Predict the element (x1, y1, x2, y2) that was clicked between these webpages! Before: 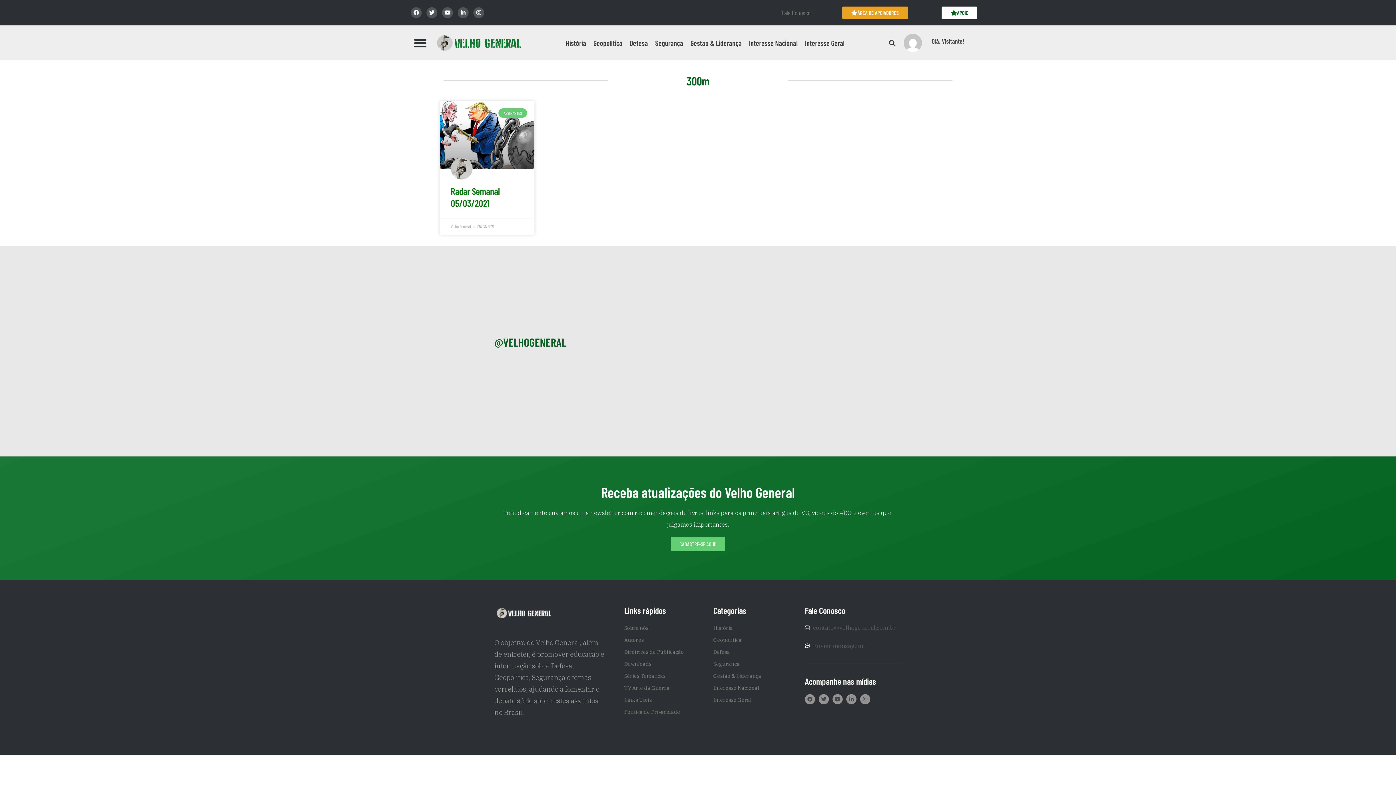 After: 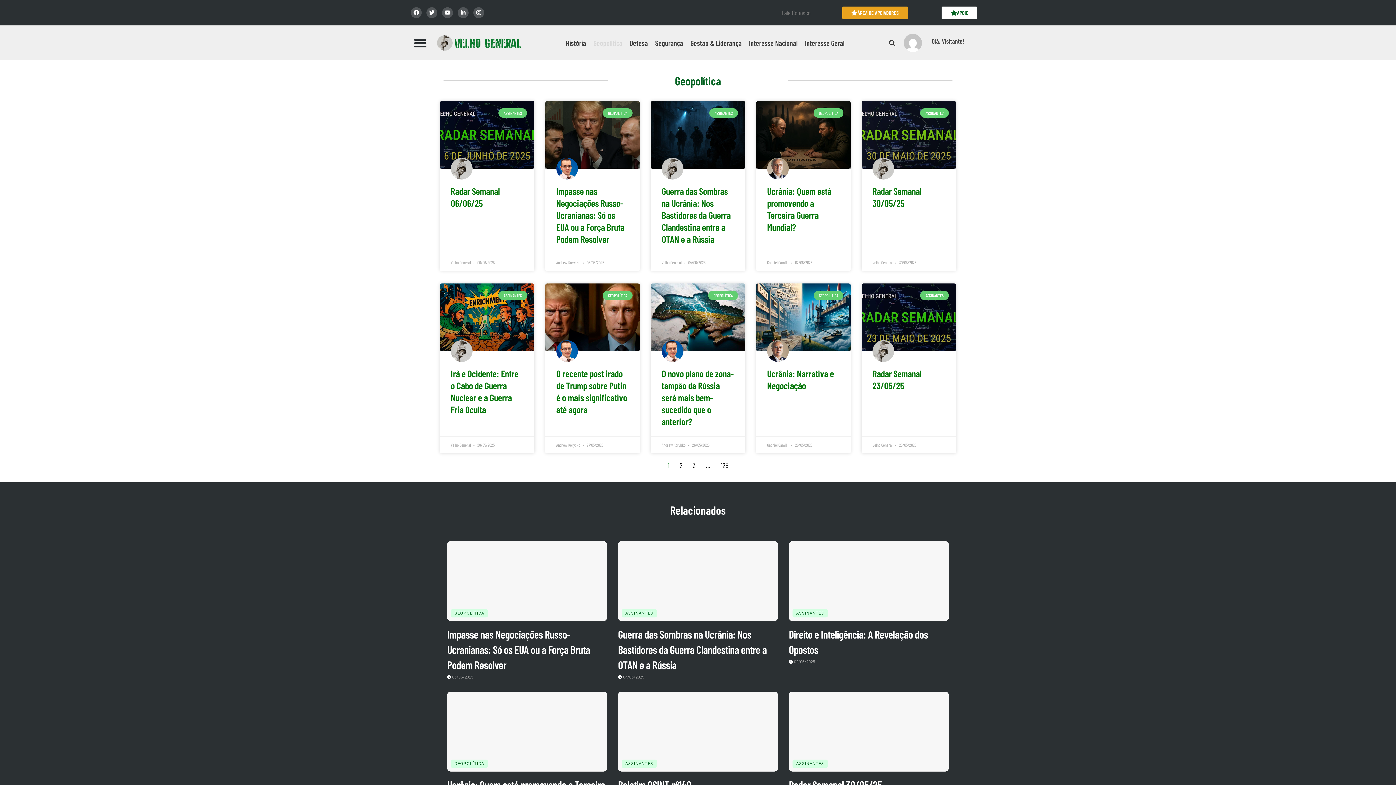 Action: bbox: (713, 634, 797, 646) label: Geopolítica